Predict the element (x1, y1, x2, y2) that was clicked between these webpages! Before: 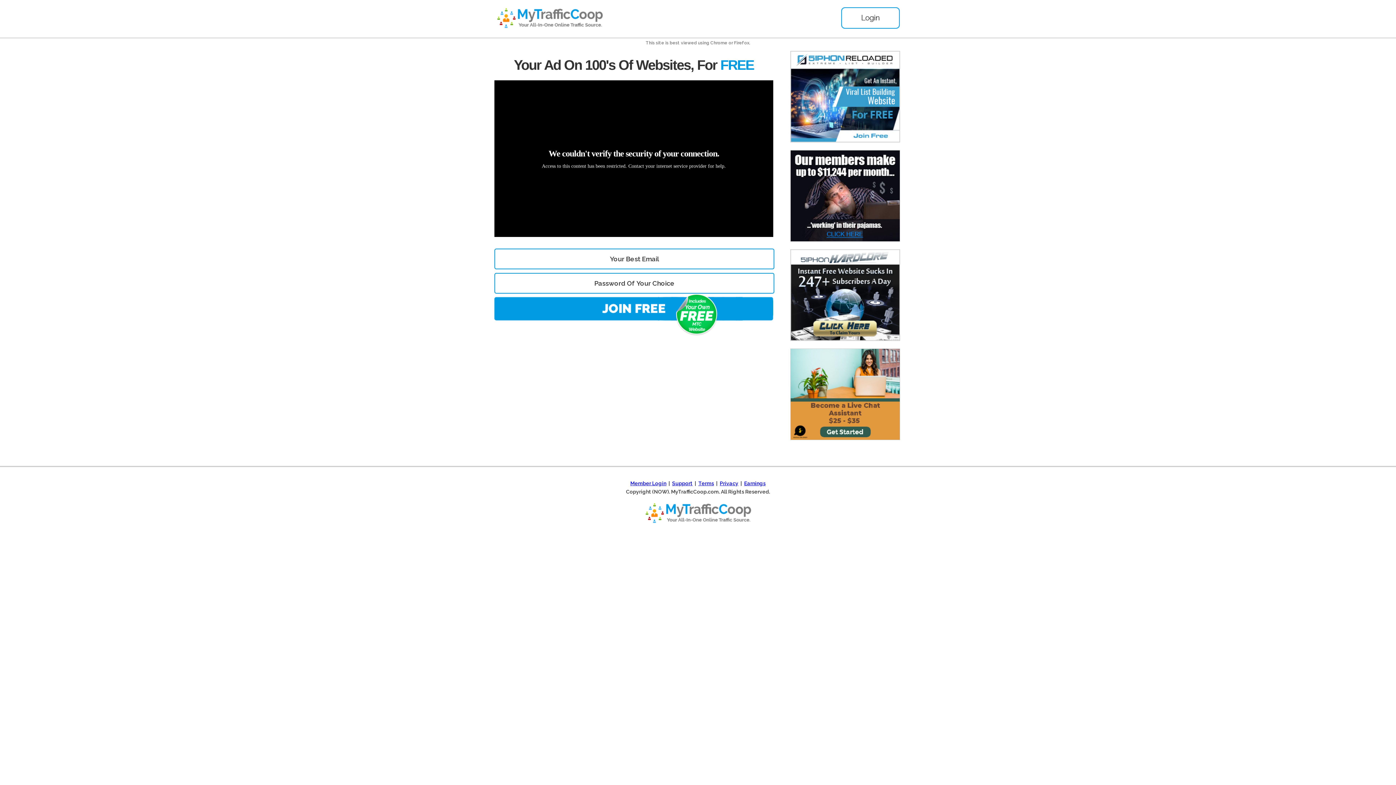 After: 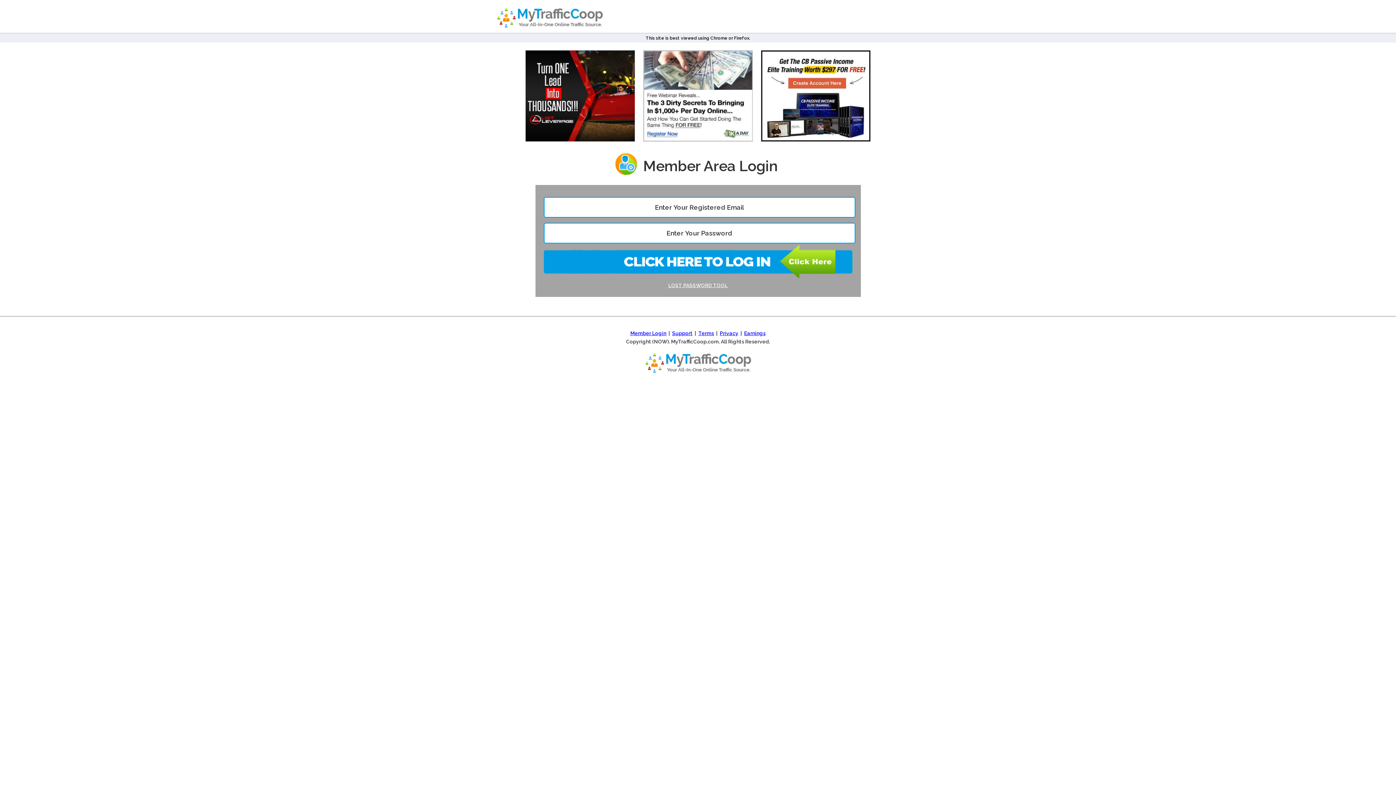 Action: bbox: (841, 22, 900, 30)